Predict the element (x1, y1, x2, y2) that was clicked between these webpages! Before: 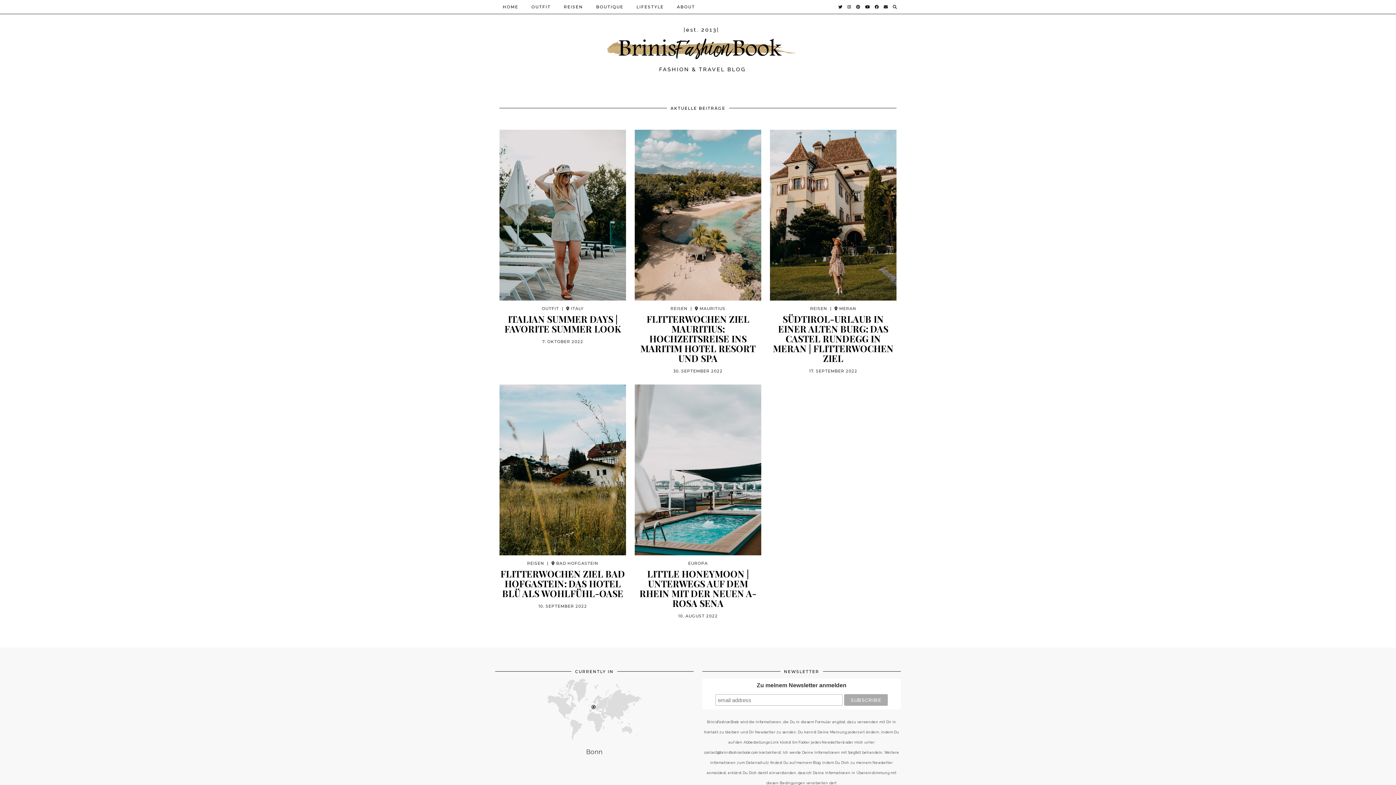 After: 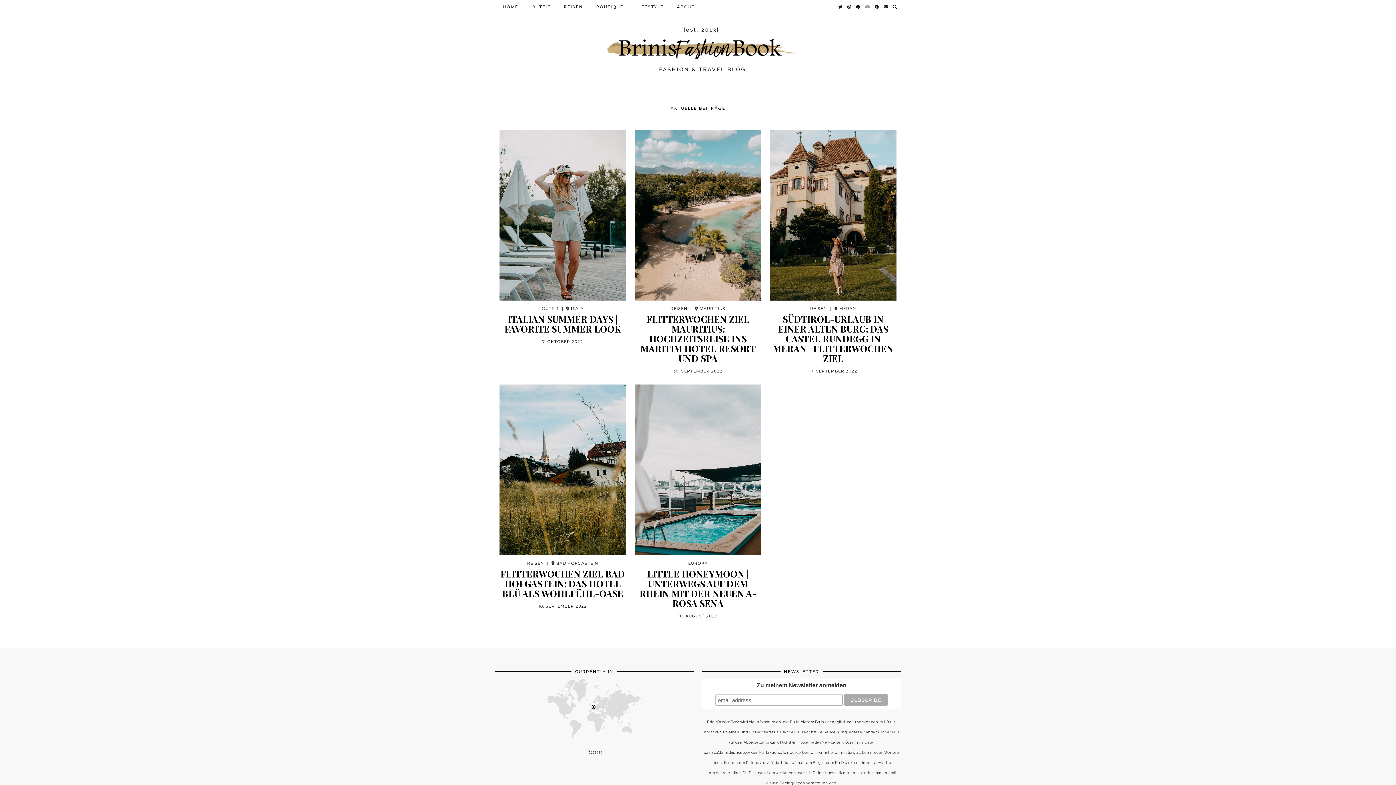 Action: bbox: (865, 0, 870, 13) label: YouTube